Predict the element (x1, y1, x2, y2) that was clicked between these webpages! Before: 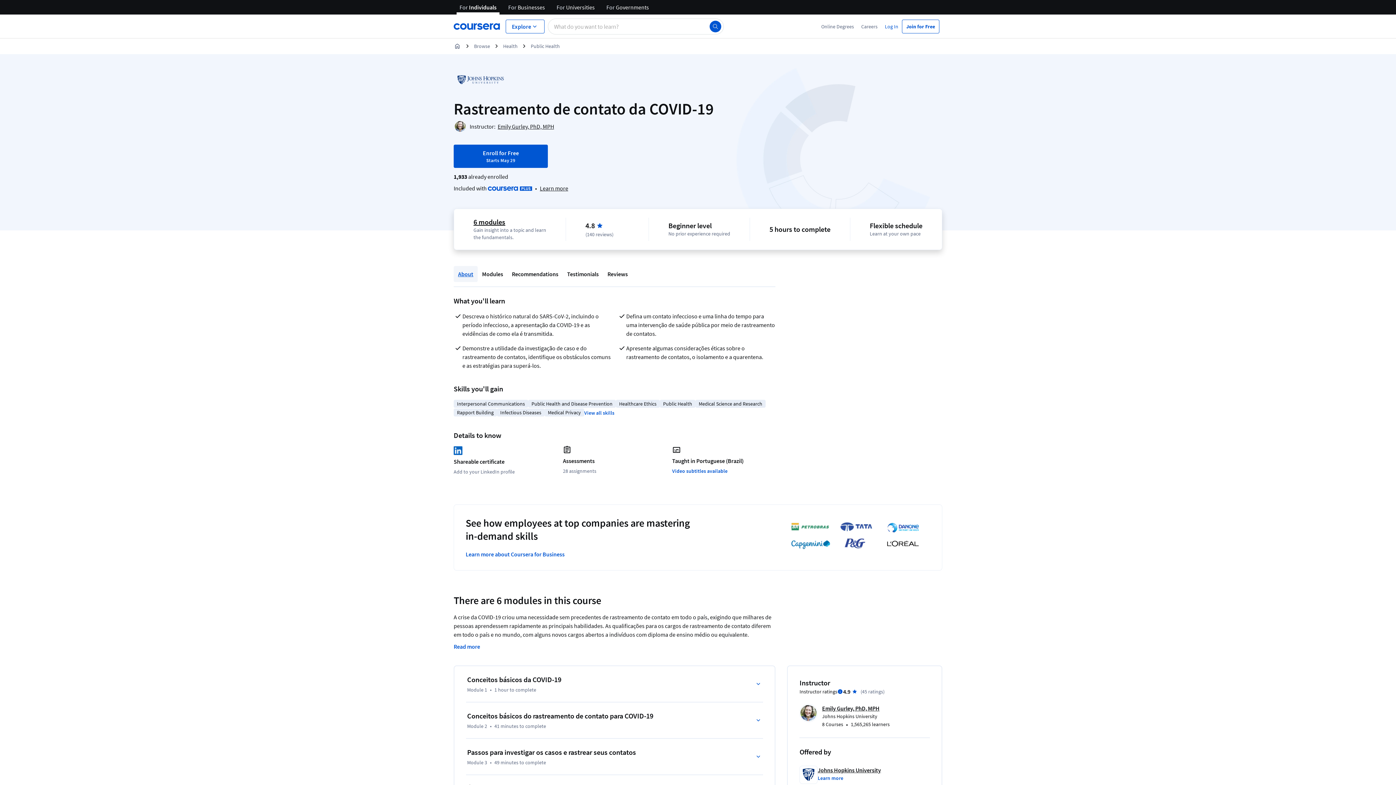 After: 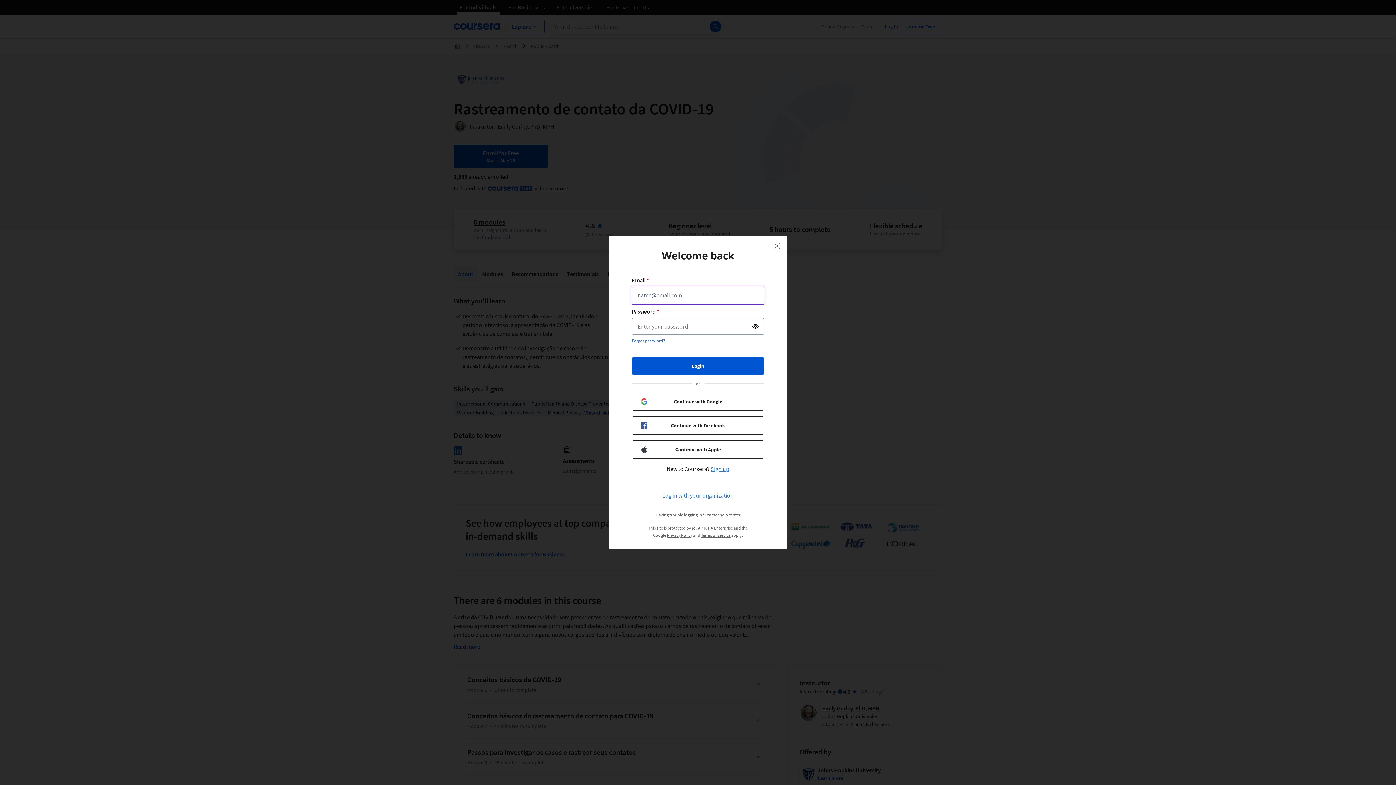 Action: bbox: (881, 22, 902, 30) label: Log In